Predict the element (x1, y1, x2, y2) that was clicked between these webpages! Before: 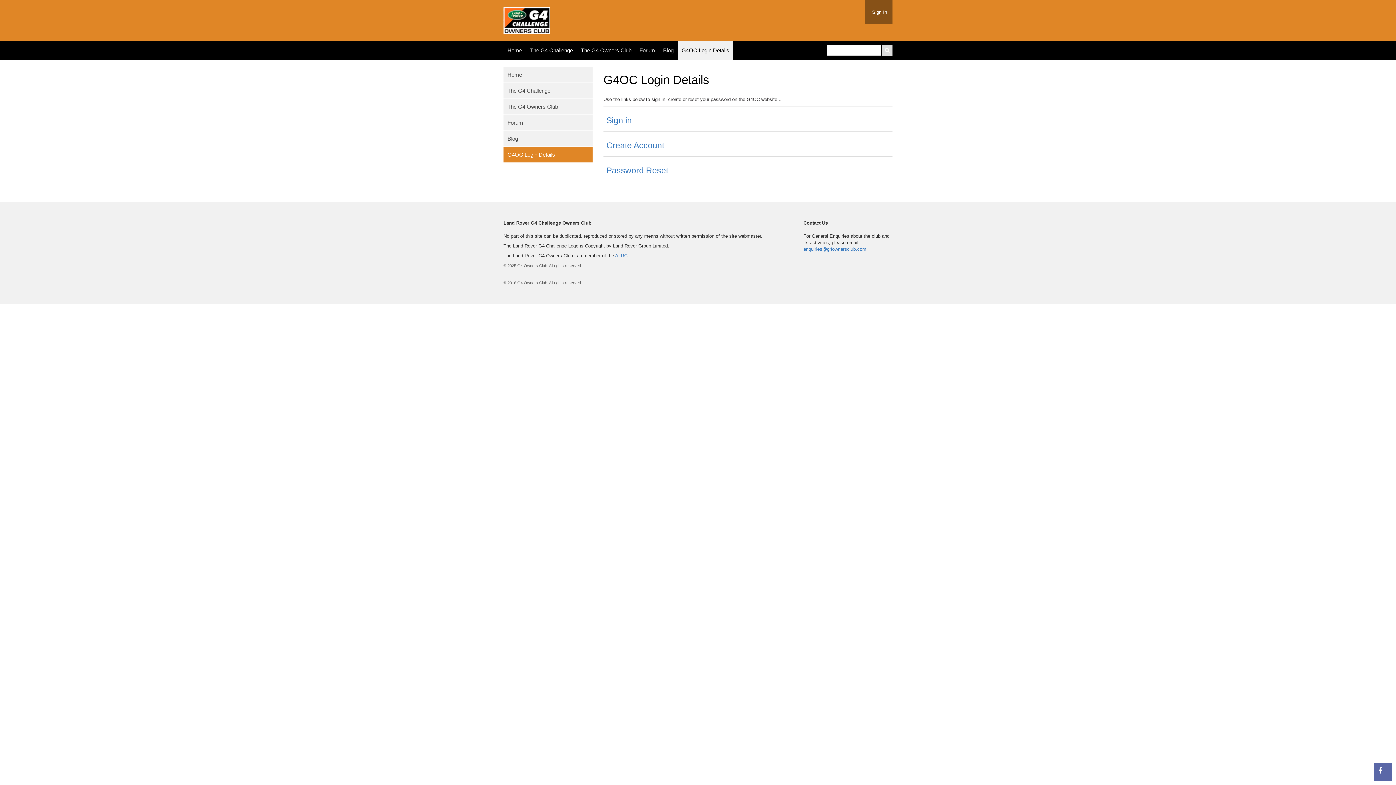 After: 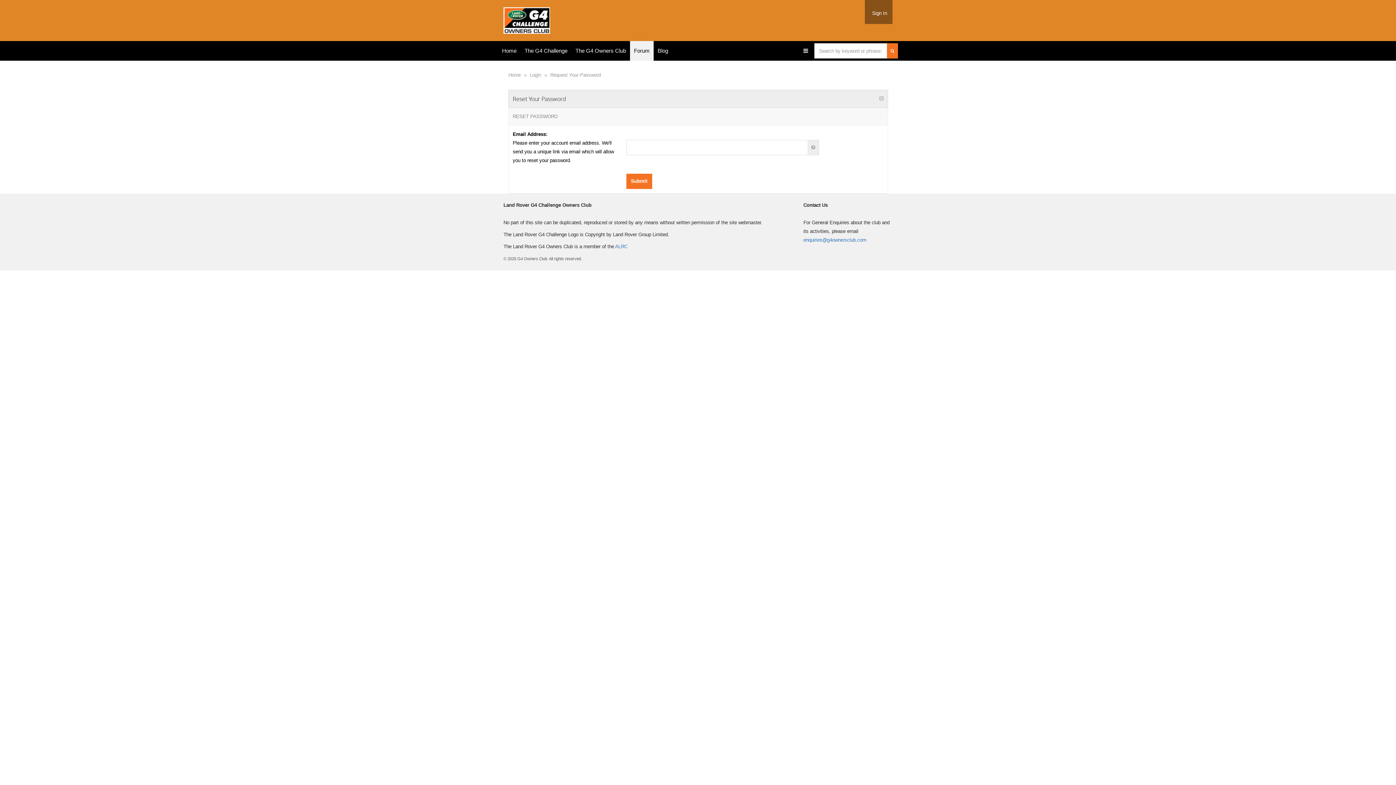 Action: bbox: (606, 165, 668, 175) label: Password Reset